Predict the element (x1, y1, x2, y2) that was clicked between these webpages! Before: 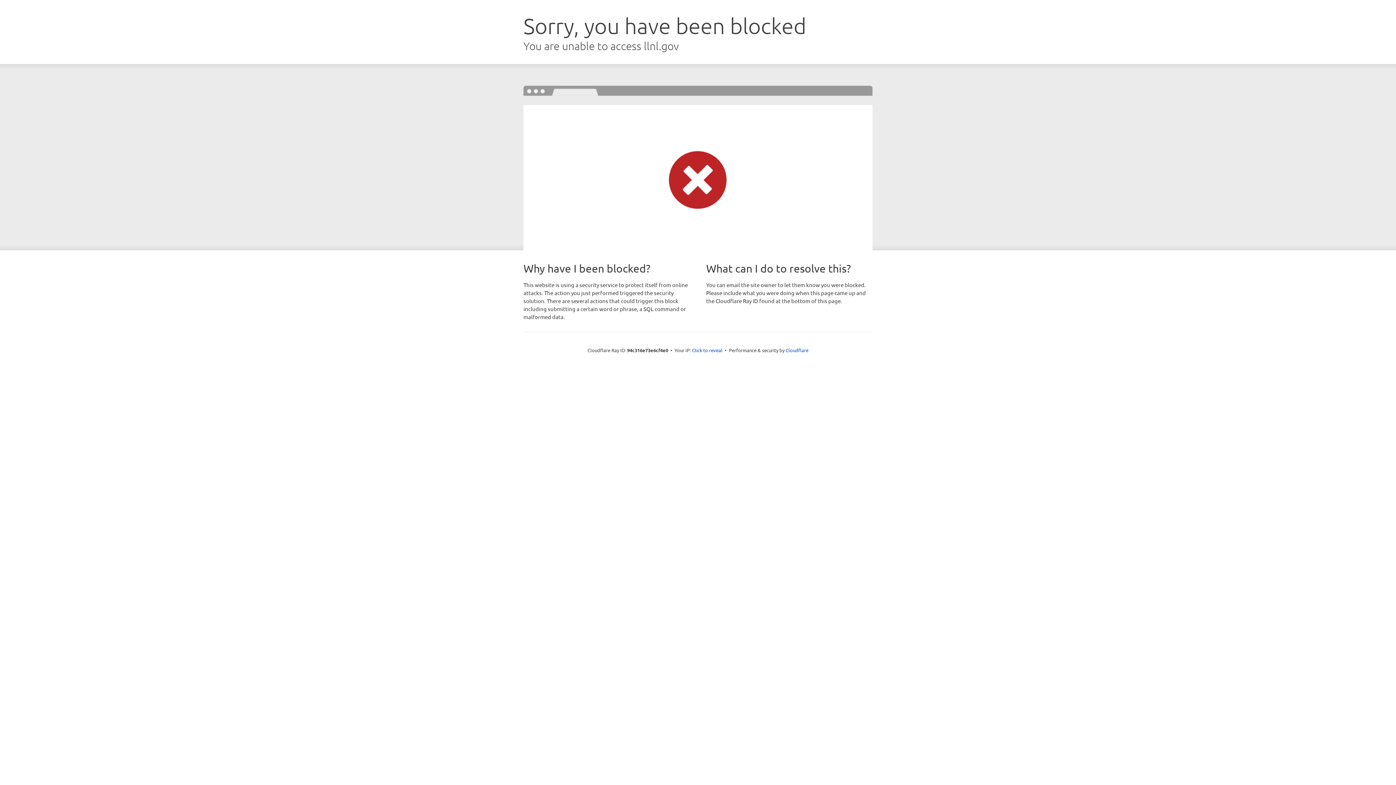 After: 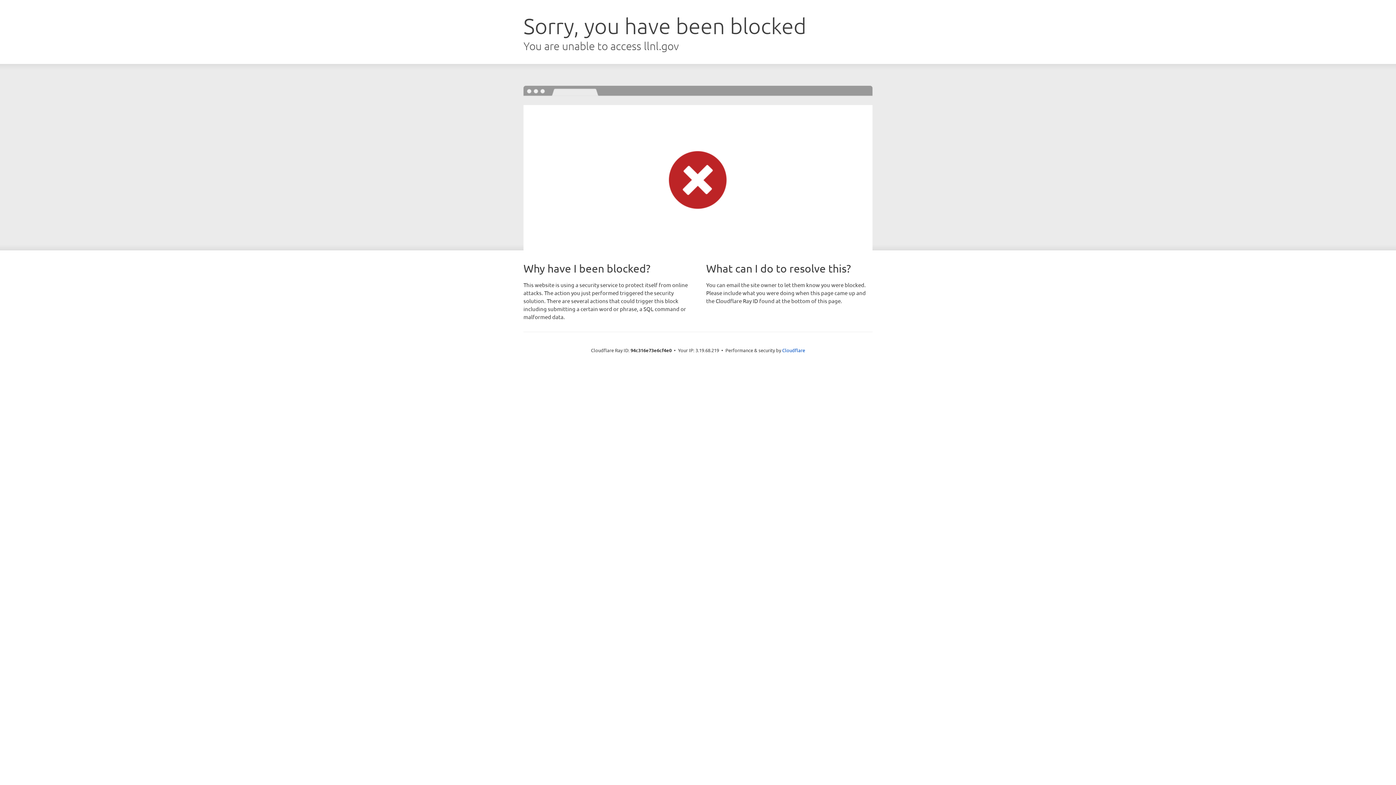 Action: bbox: (692, 346, 722, 353) label: Click to reveal